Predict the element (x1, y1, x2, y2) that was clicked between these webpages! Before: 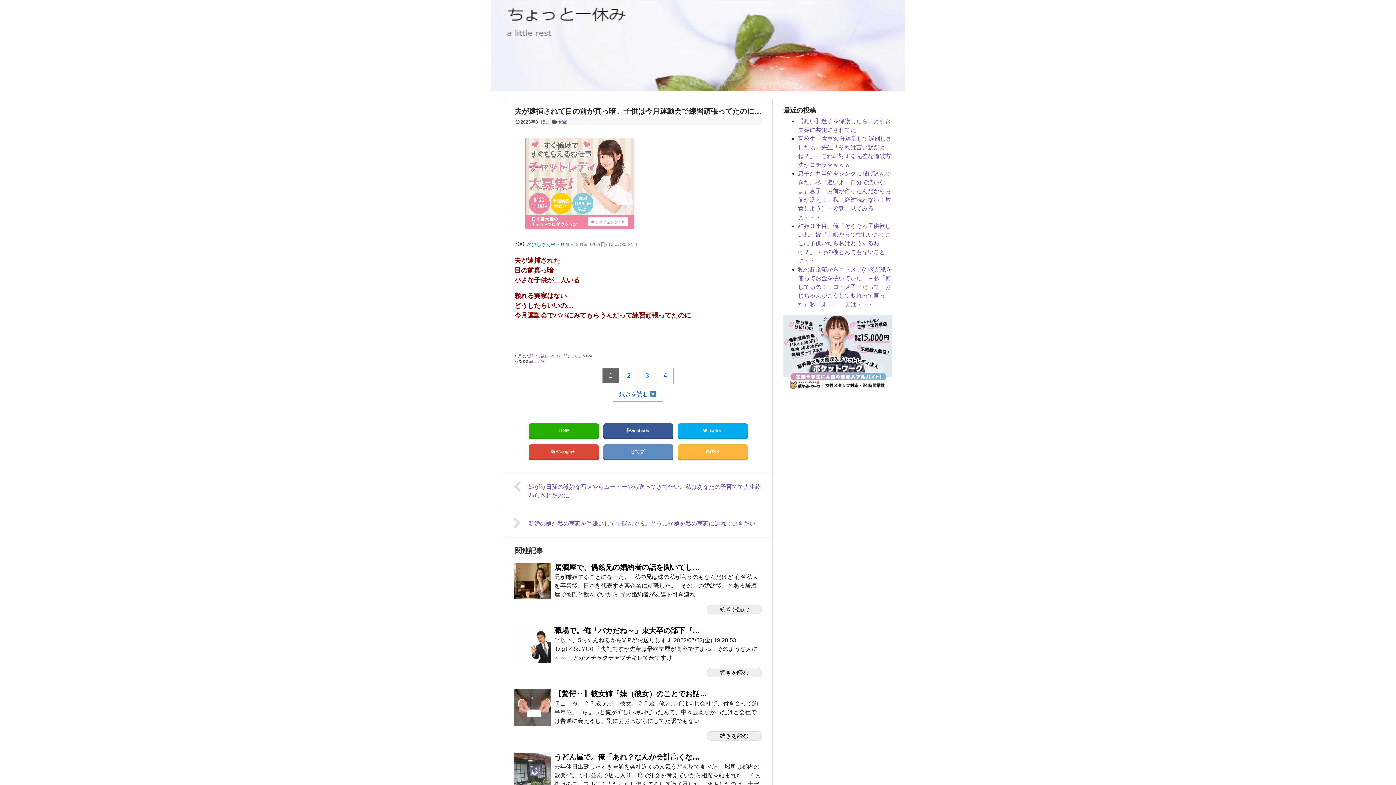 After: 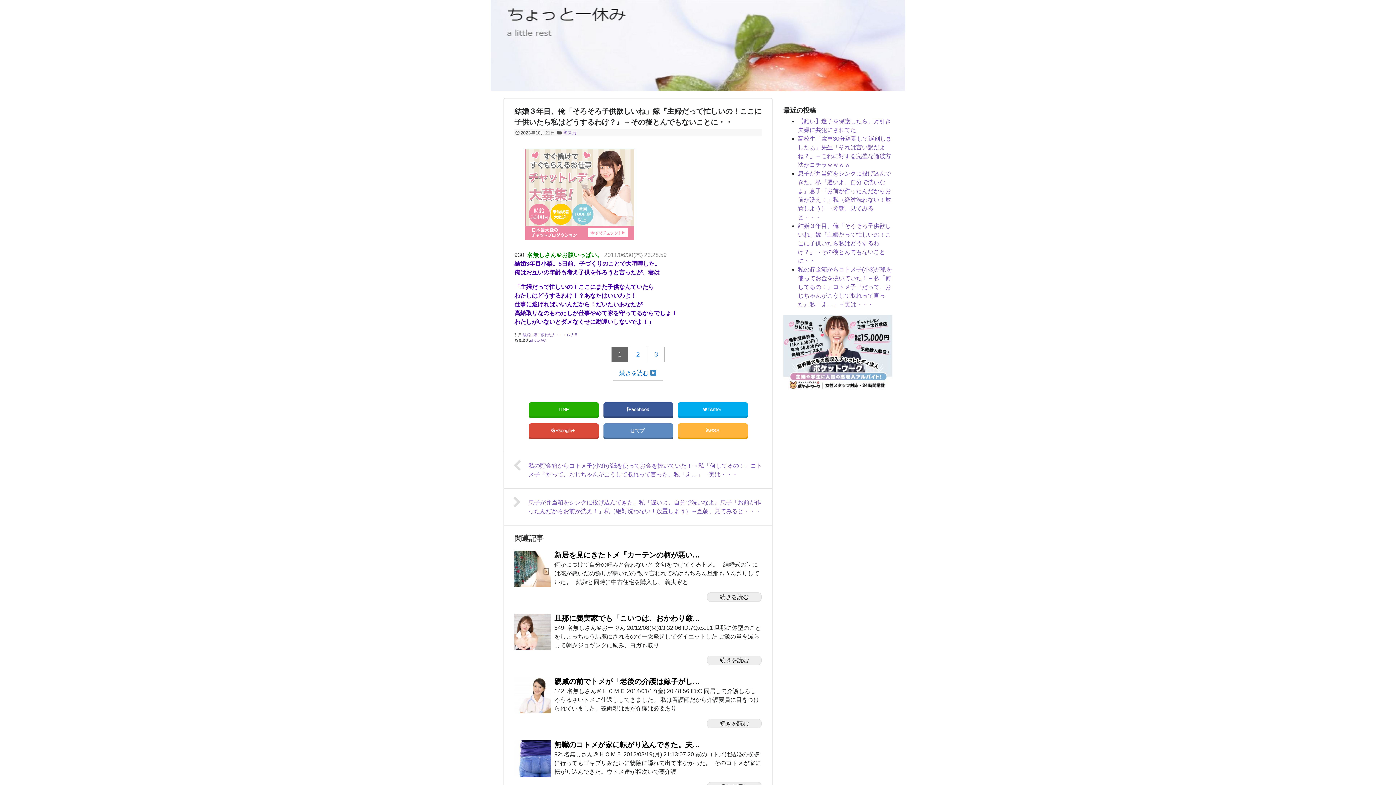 Action: label: 結婚３年目、俺「そろそろ子供欲しいね」嫁『主婦だって忙しいの！ここに子供いたら私はどうするわけ？』→その後とんでもないことに・・ bbox: (798, 222, 891, 264)